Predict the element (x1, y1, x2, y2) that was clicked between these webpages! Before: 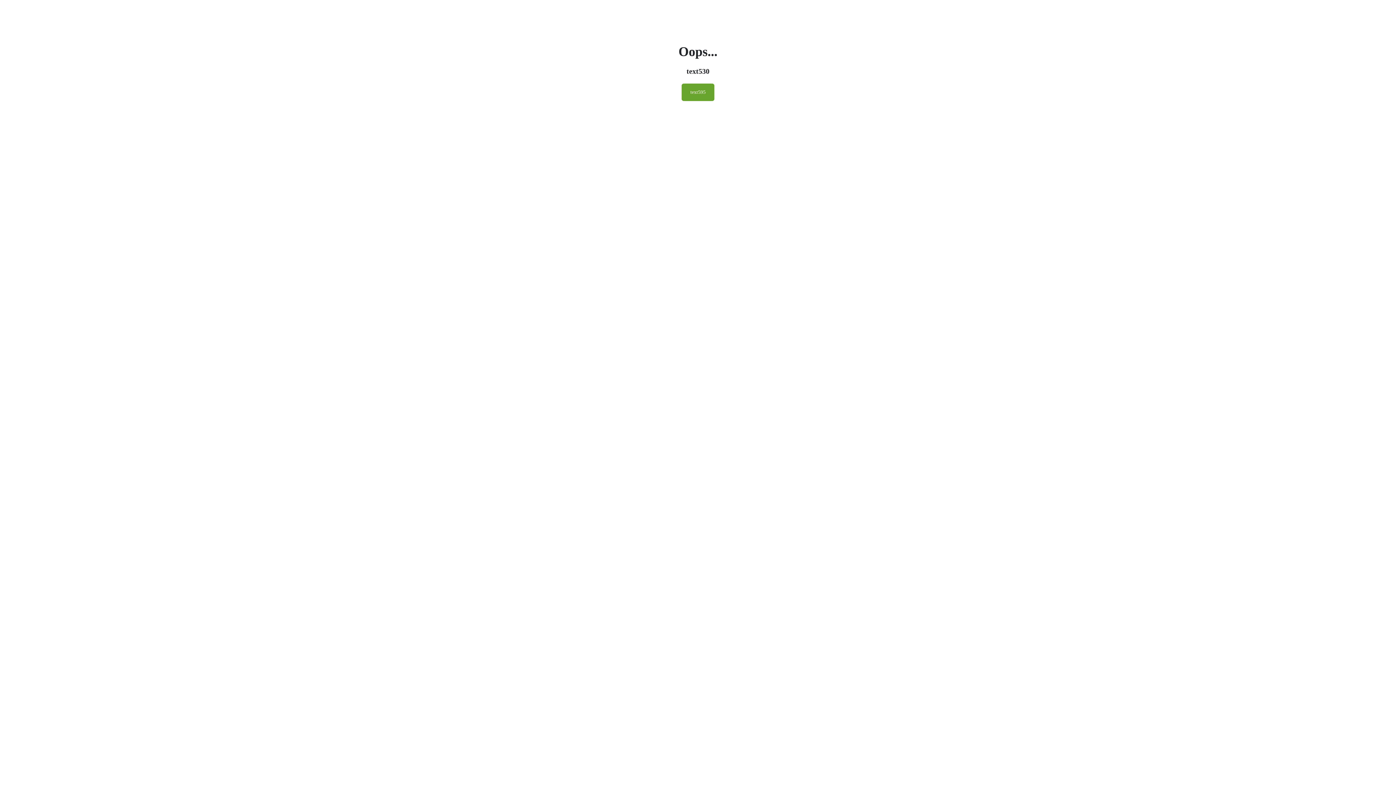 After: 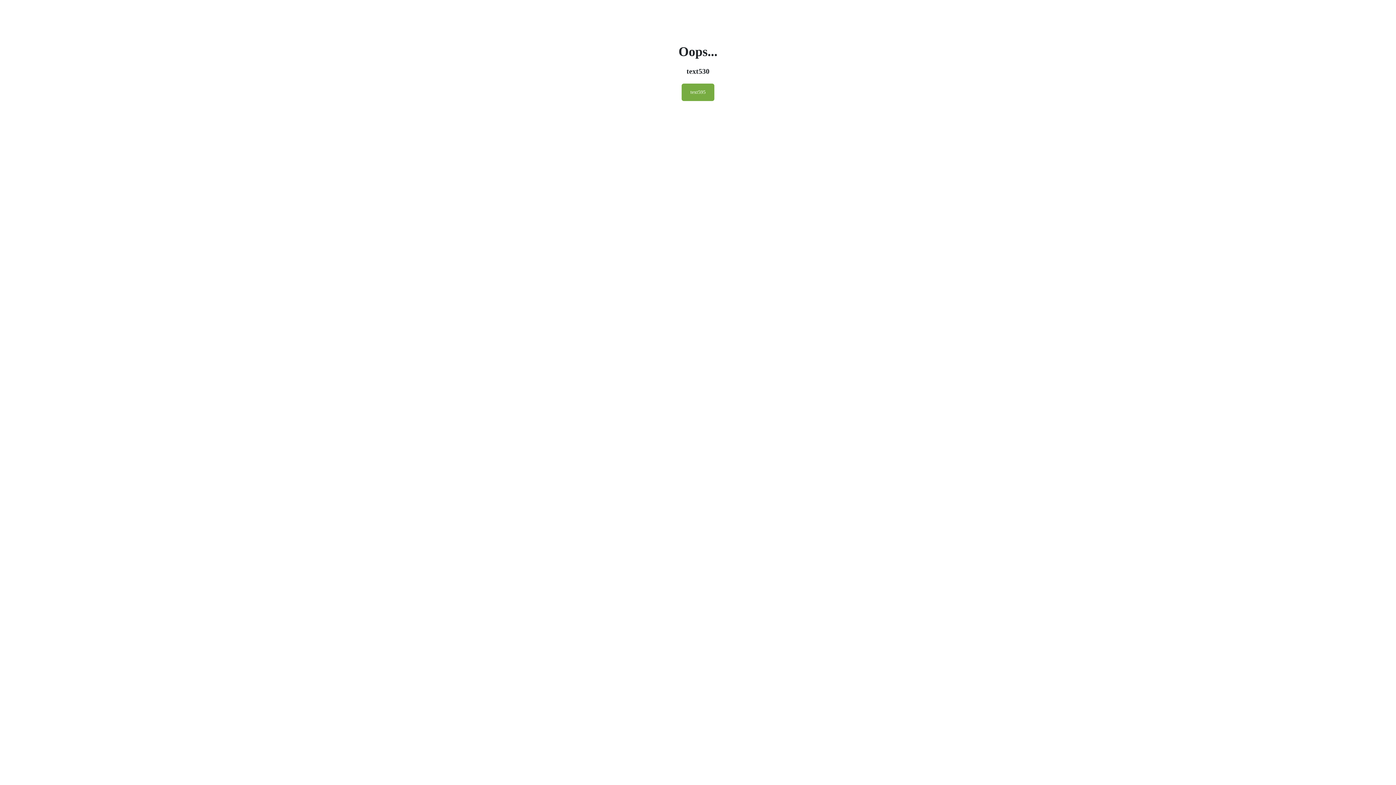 Action: label: text595 bbox: (681, 83, 714, 101)